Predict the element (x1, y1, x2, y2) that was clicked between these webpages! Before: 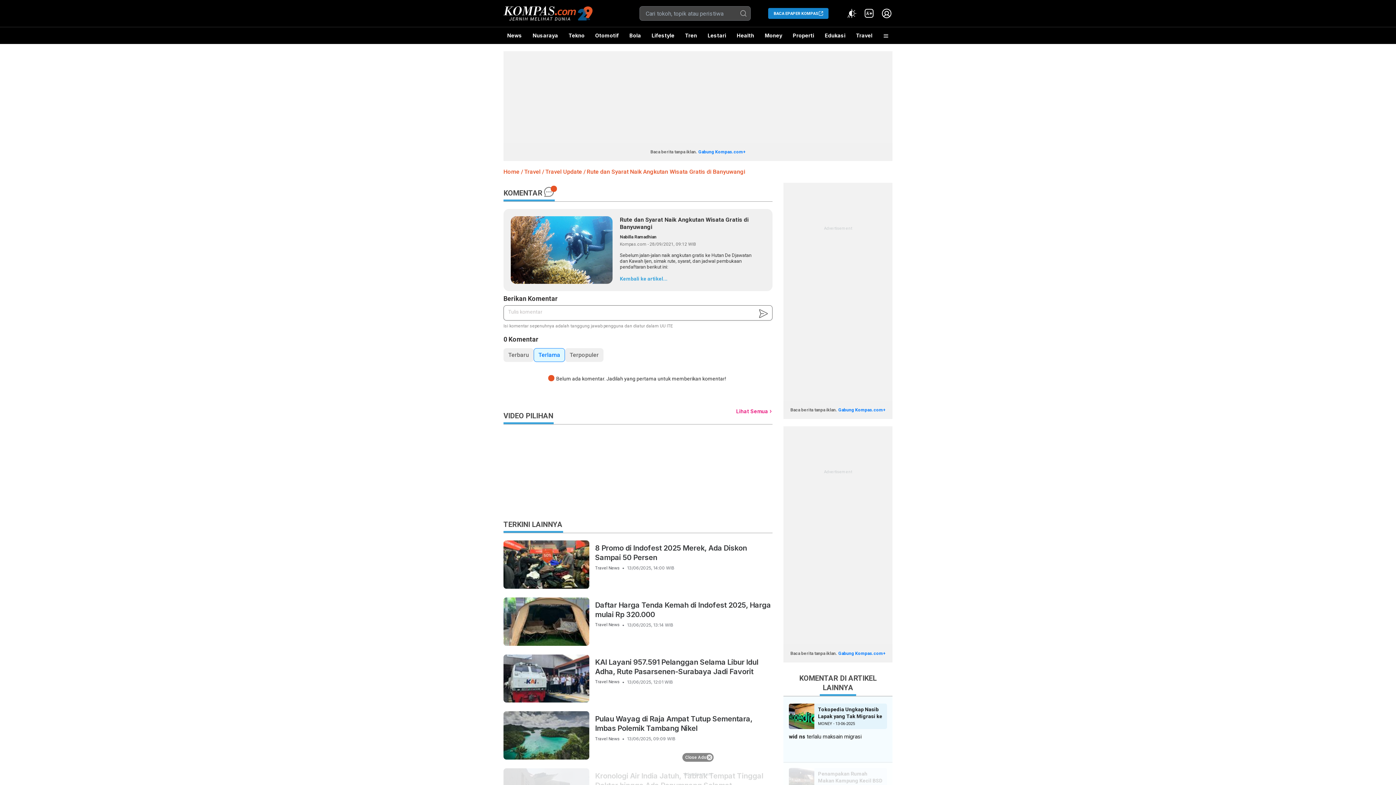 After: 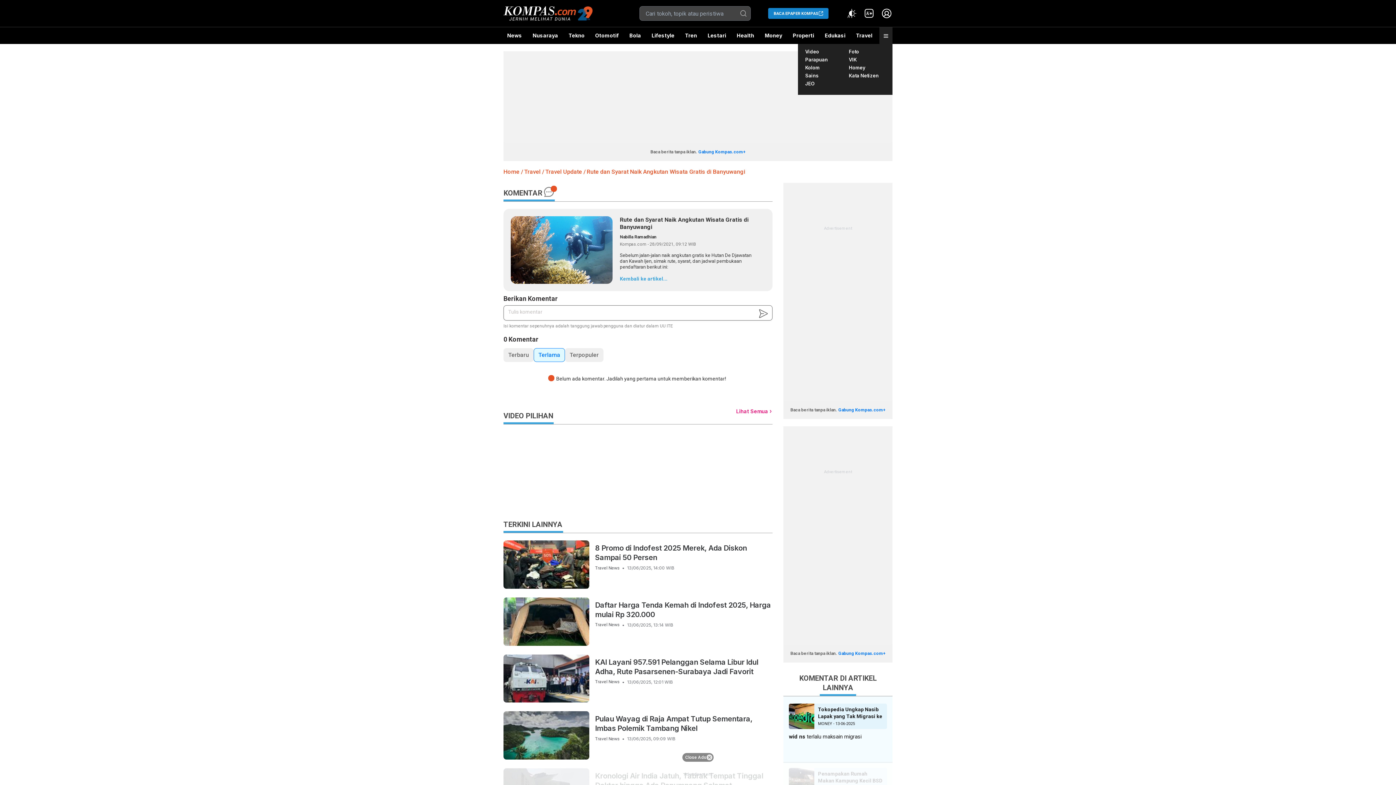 Action: bbox: (879, 27, 892, 44)